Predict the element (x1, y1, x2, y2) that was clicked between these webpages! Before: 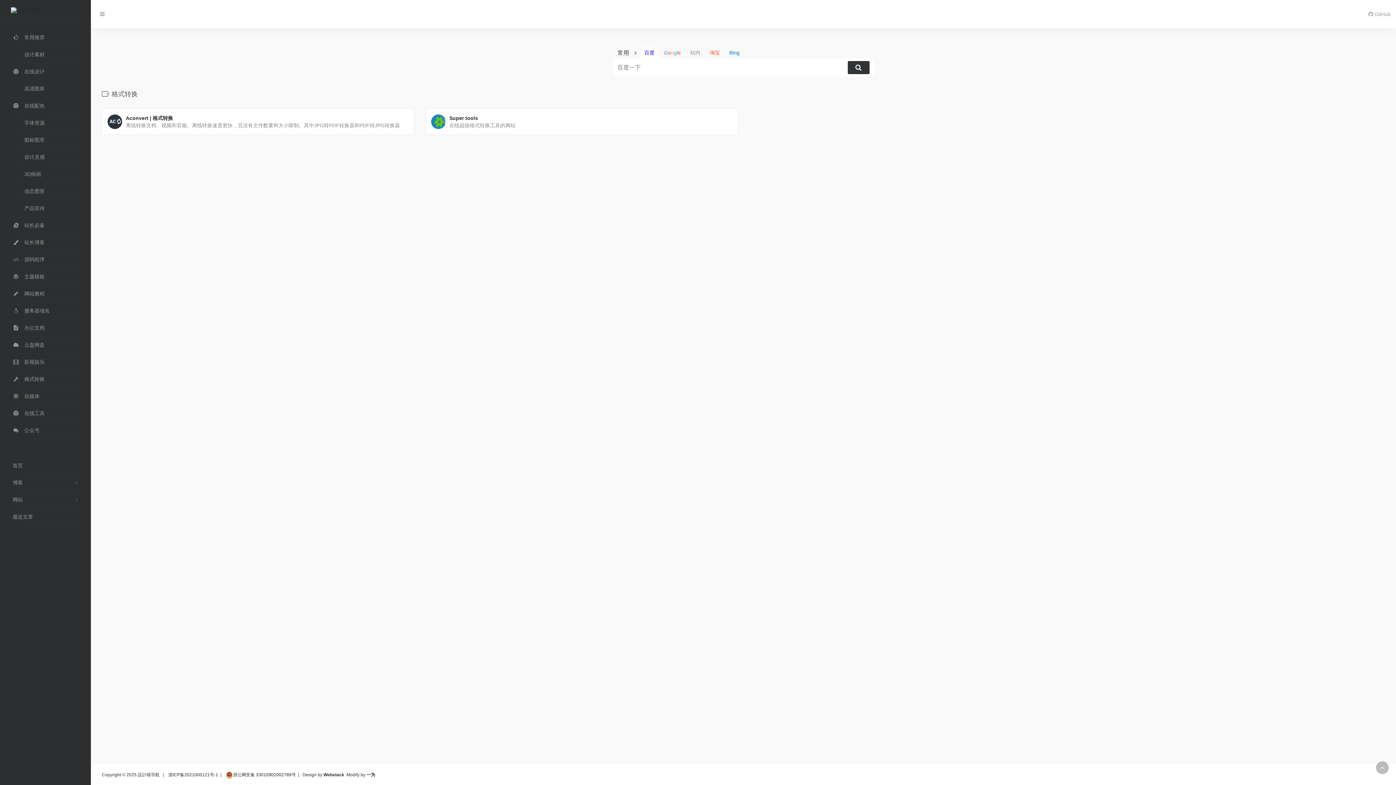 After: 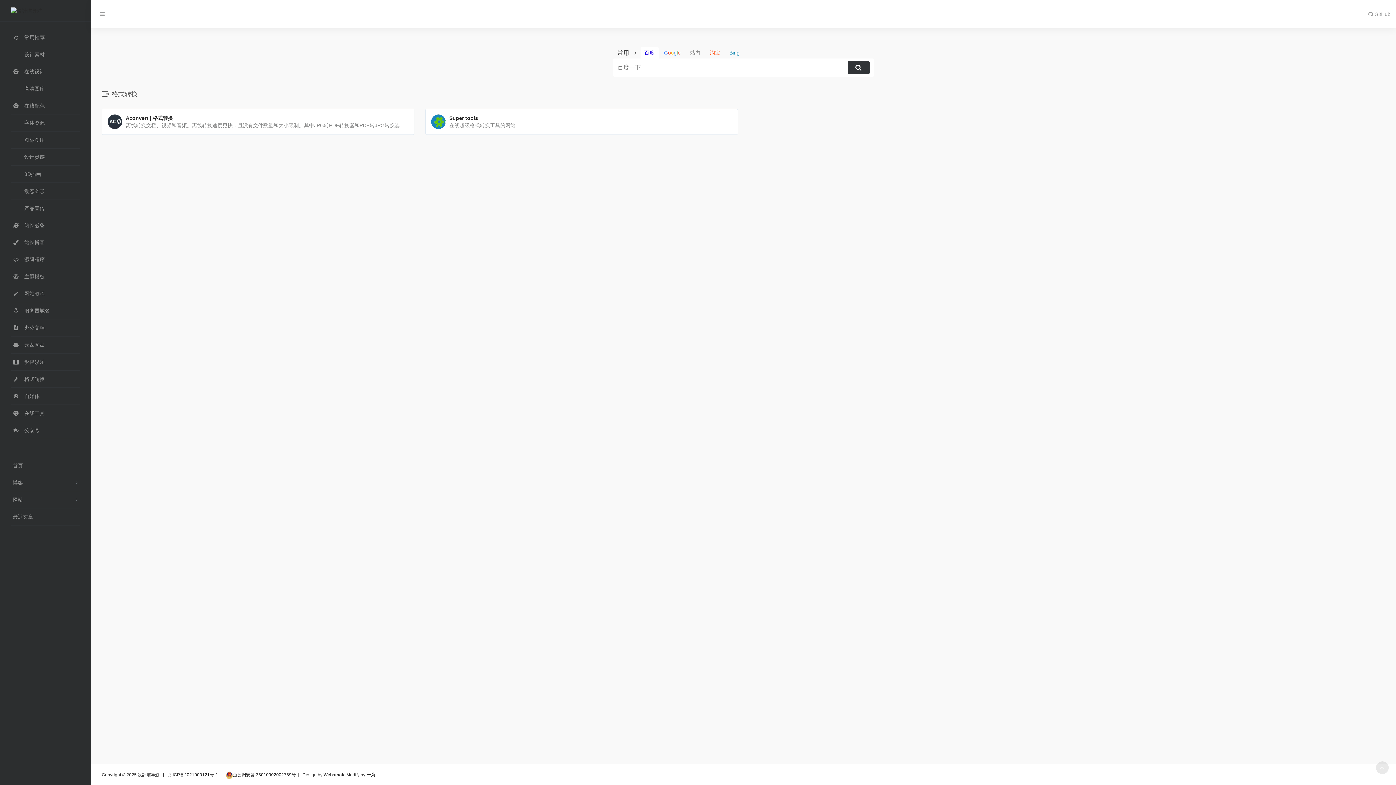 Action: bbox: (1376, 761, 1389, 774)